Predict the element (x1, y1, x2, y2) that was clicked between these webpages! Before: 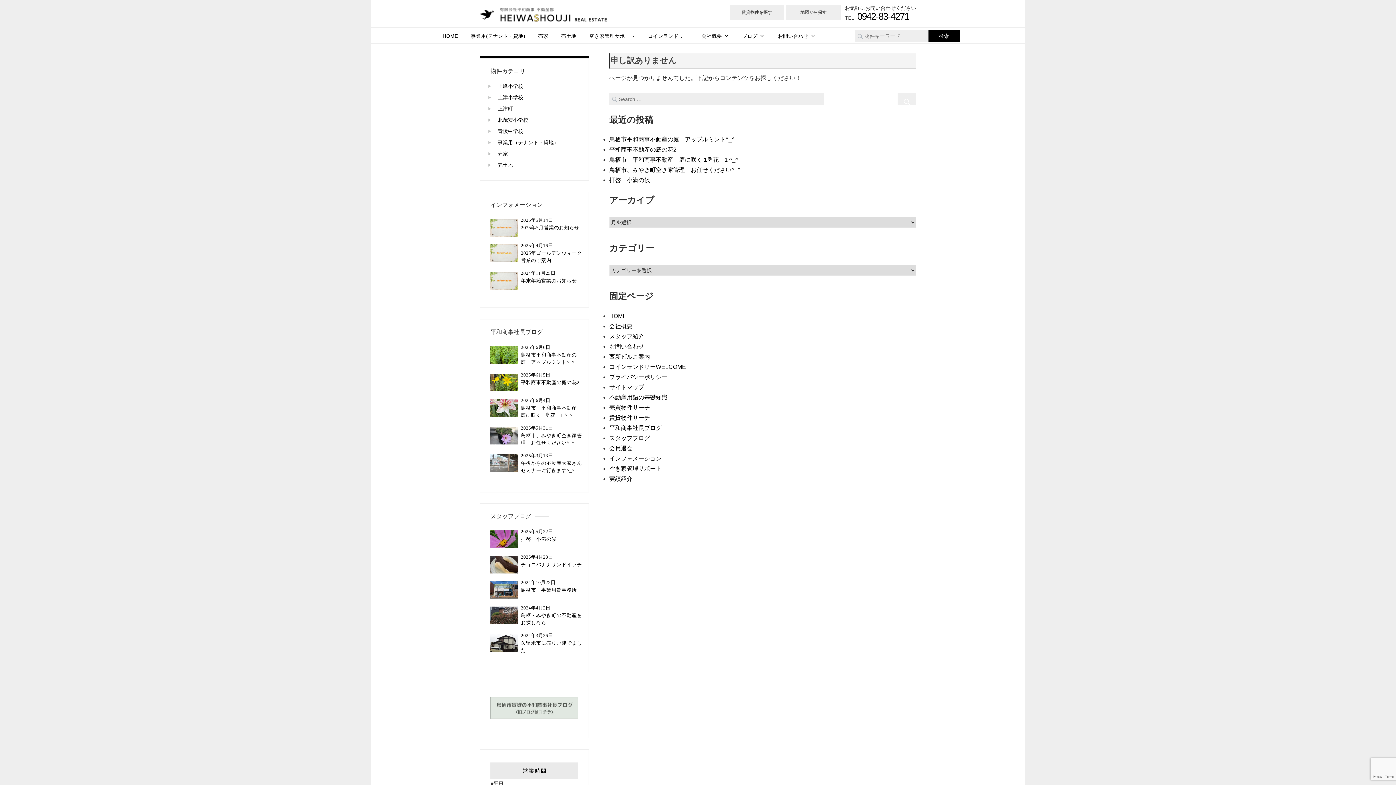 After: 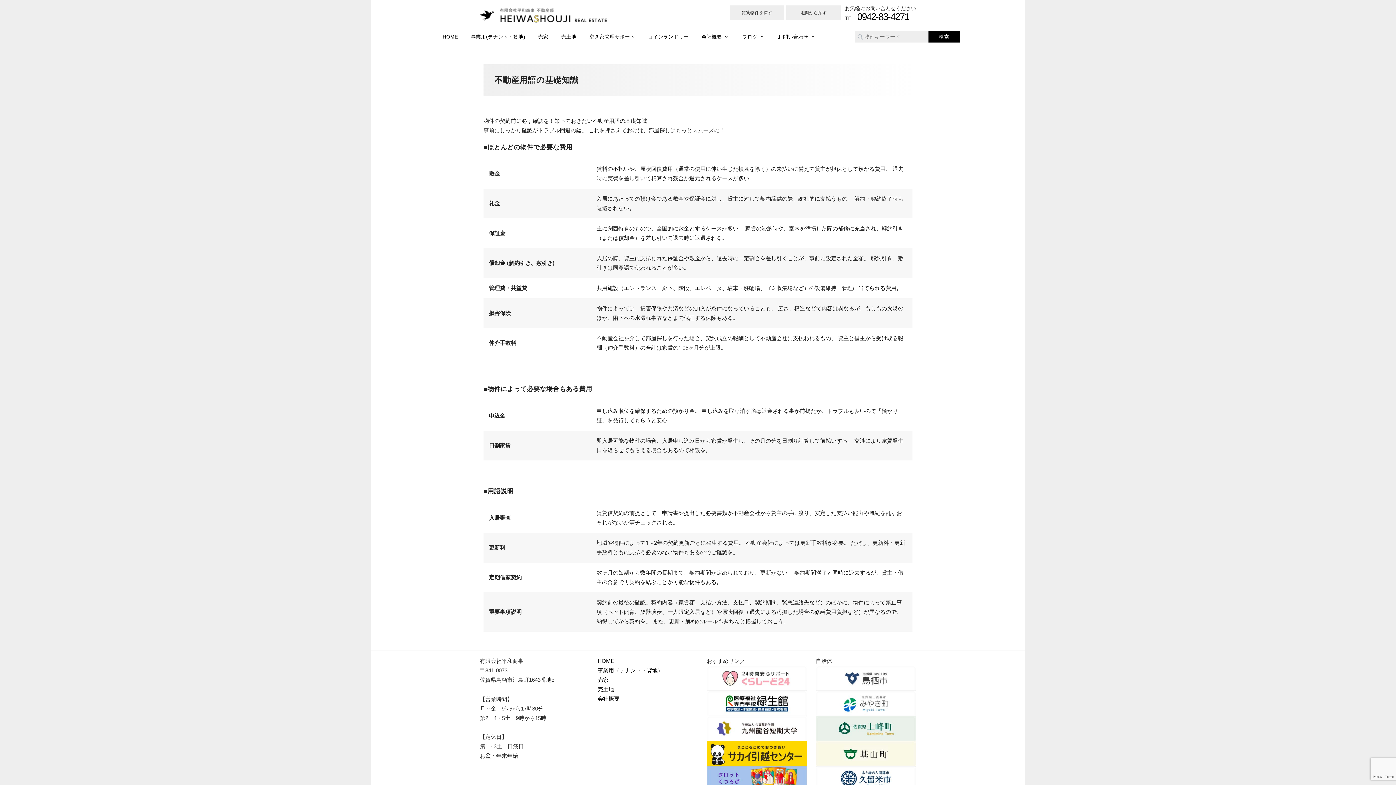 Action: bbox: (609, 394, 667, 400) label: 不動産用語の基礎知識